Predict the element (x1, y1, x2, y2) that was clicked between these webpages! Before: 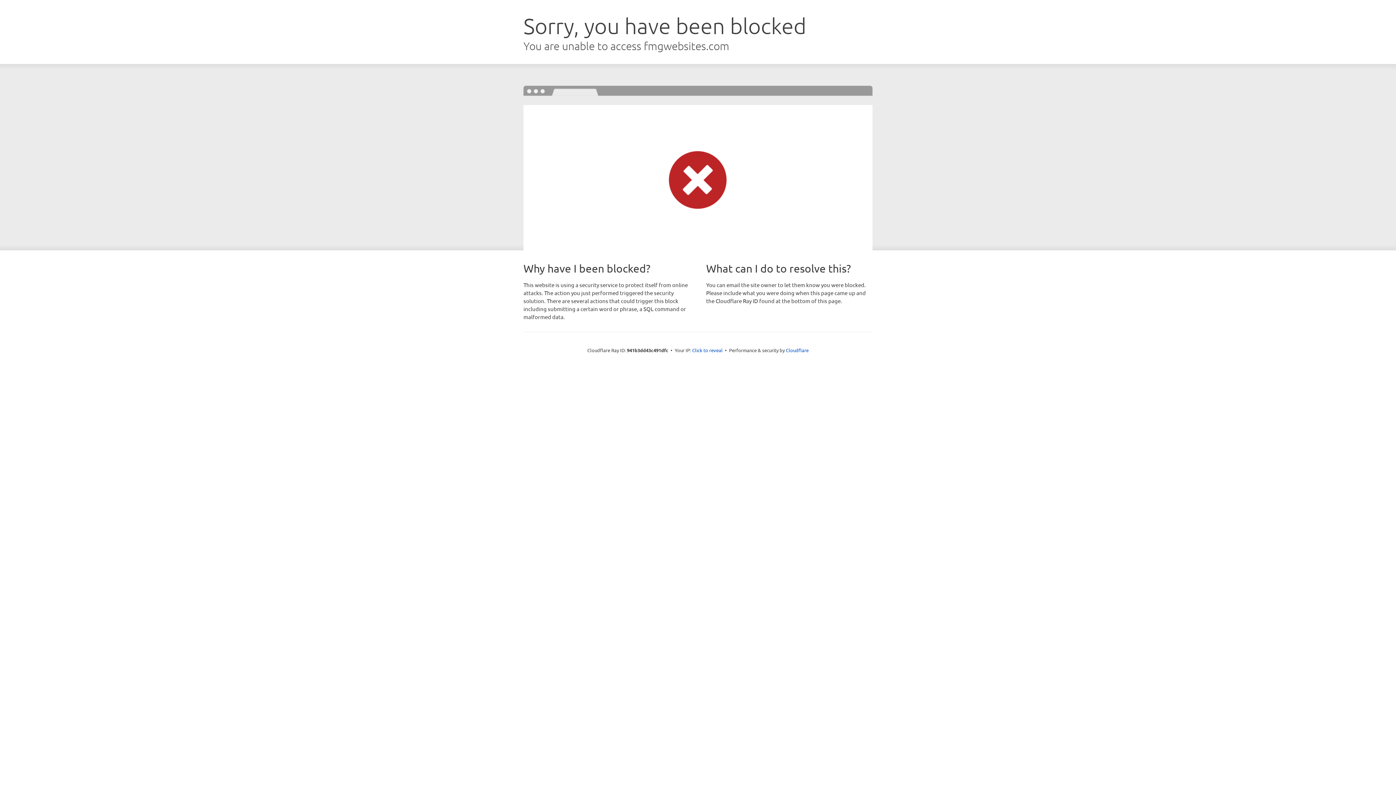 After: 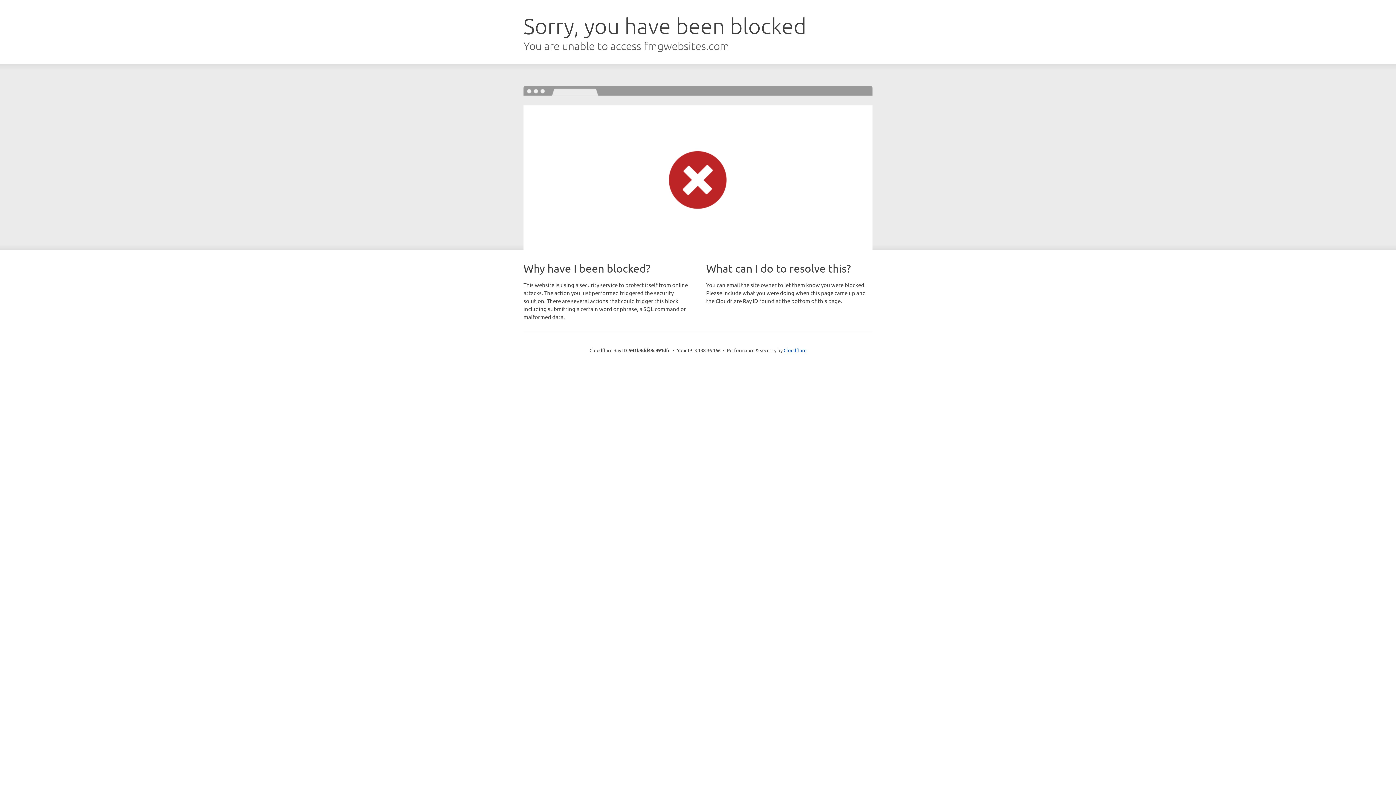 Action: label: Click to reveal bbox: (692, 346, 722, 353)